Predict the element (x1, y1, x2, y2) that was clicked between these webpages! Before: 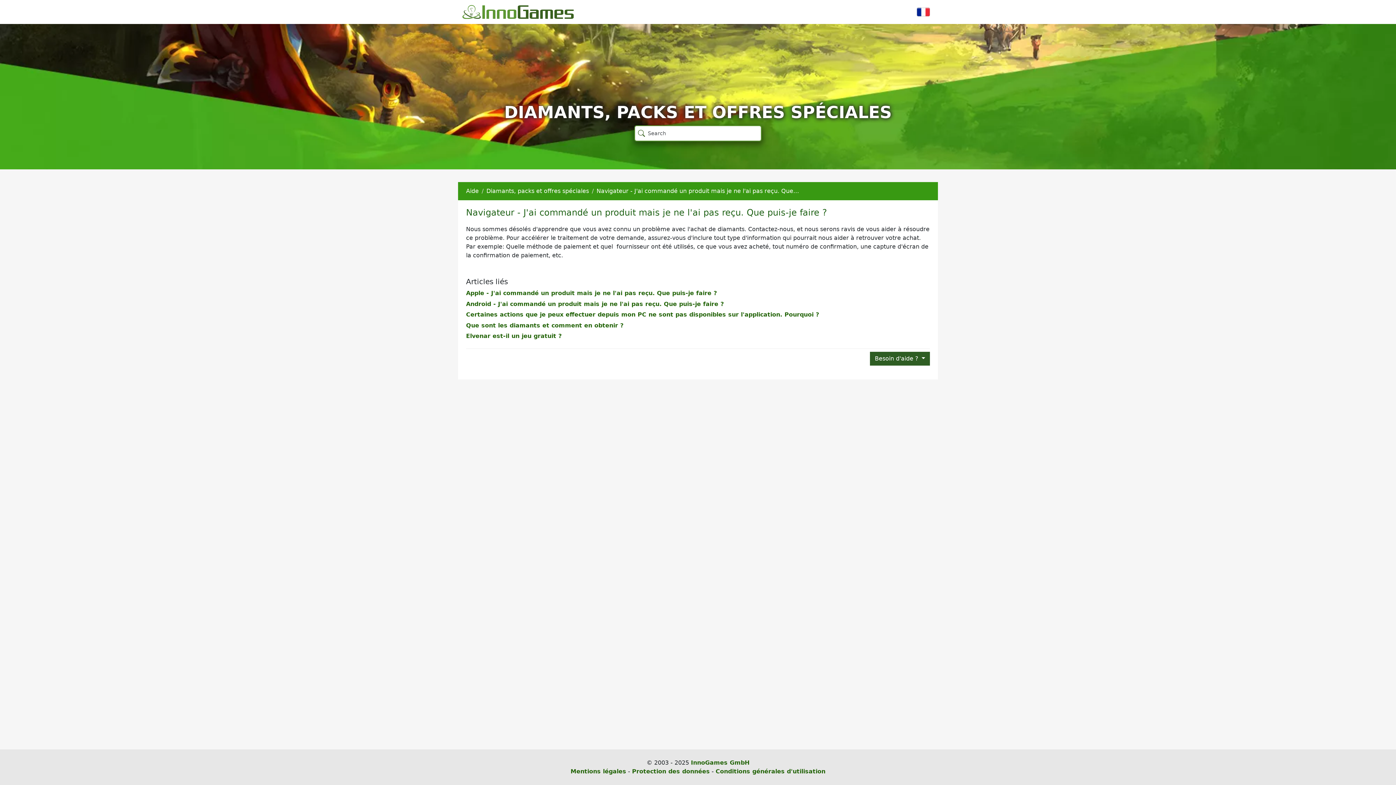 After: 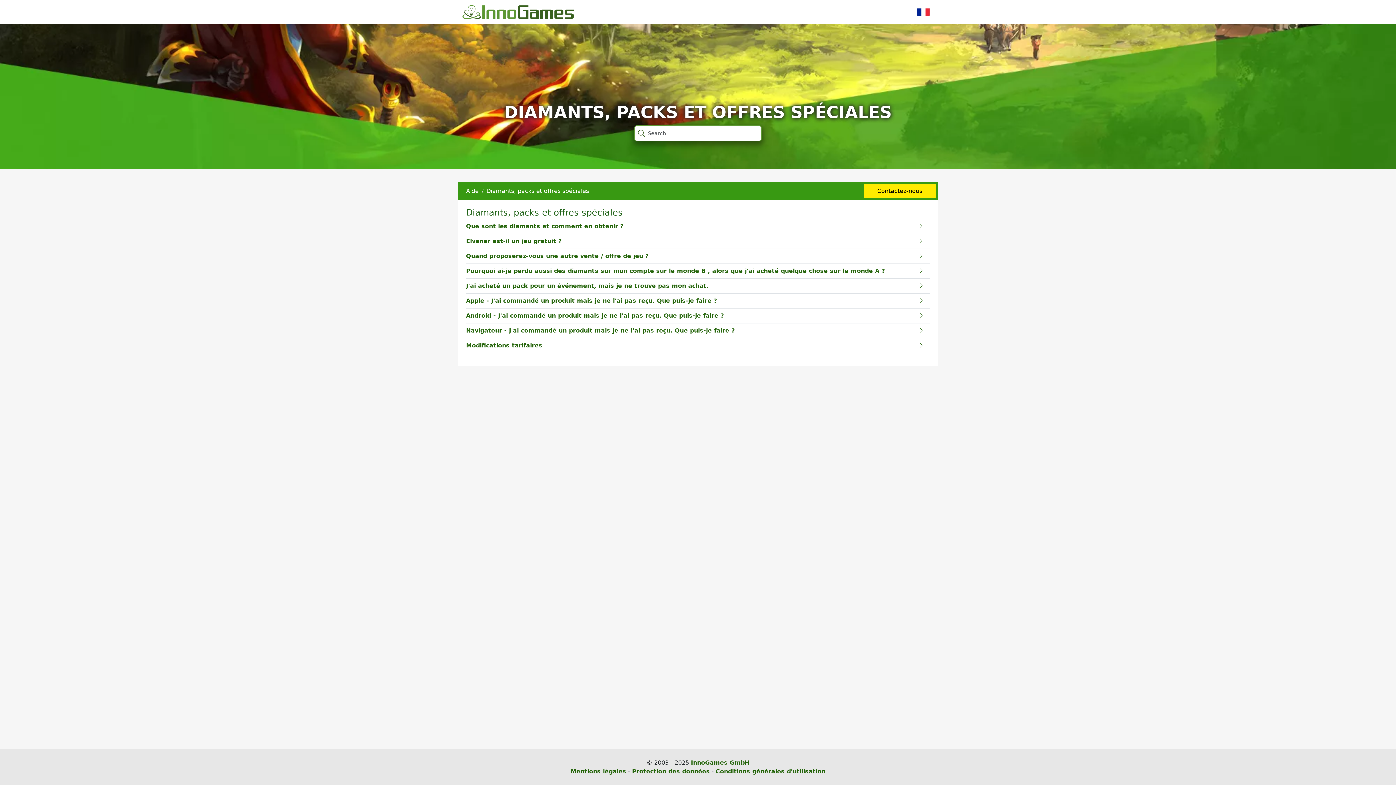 Action: bbox: (486, 187, 589, 194) label: Diamants, packs et offres spéciales